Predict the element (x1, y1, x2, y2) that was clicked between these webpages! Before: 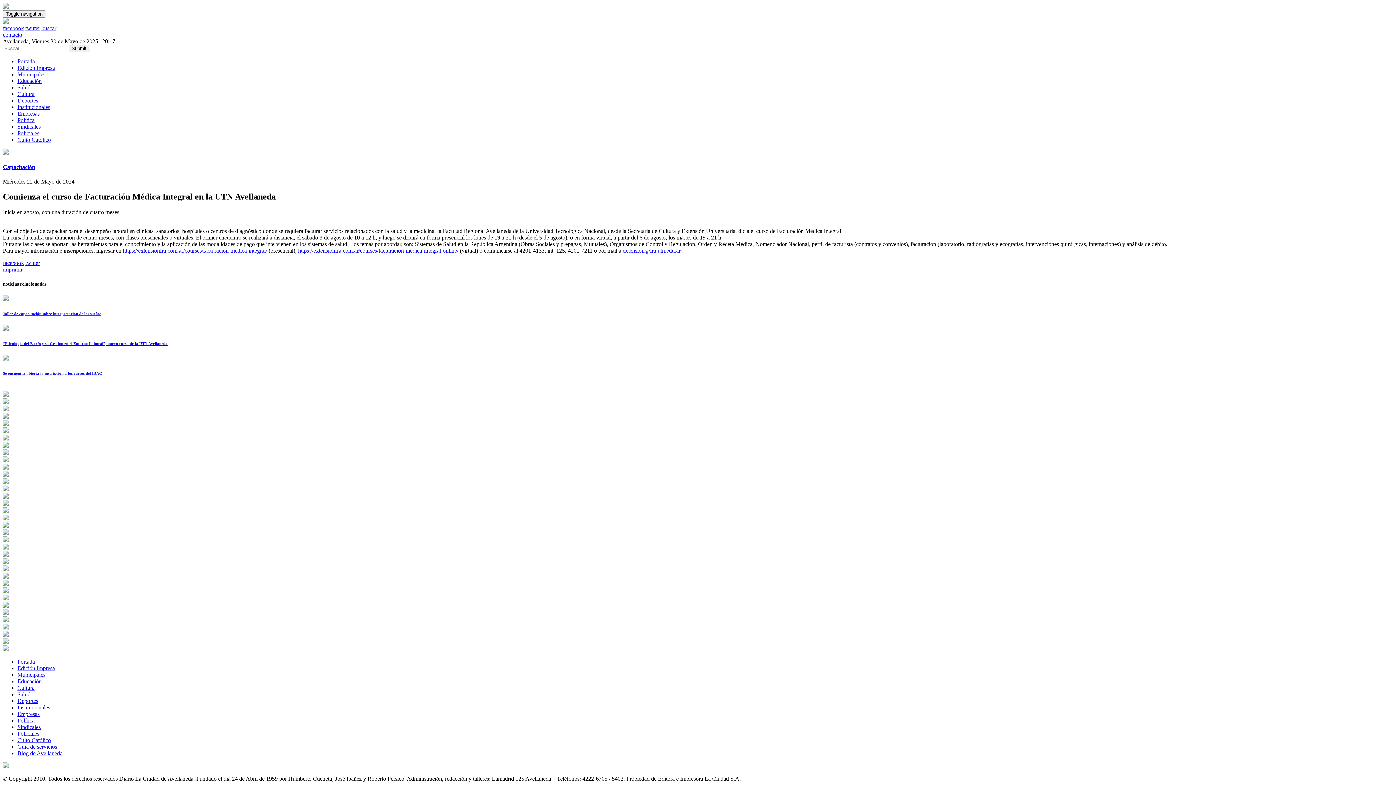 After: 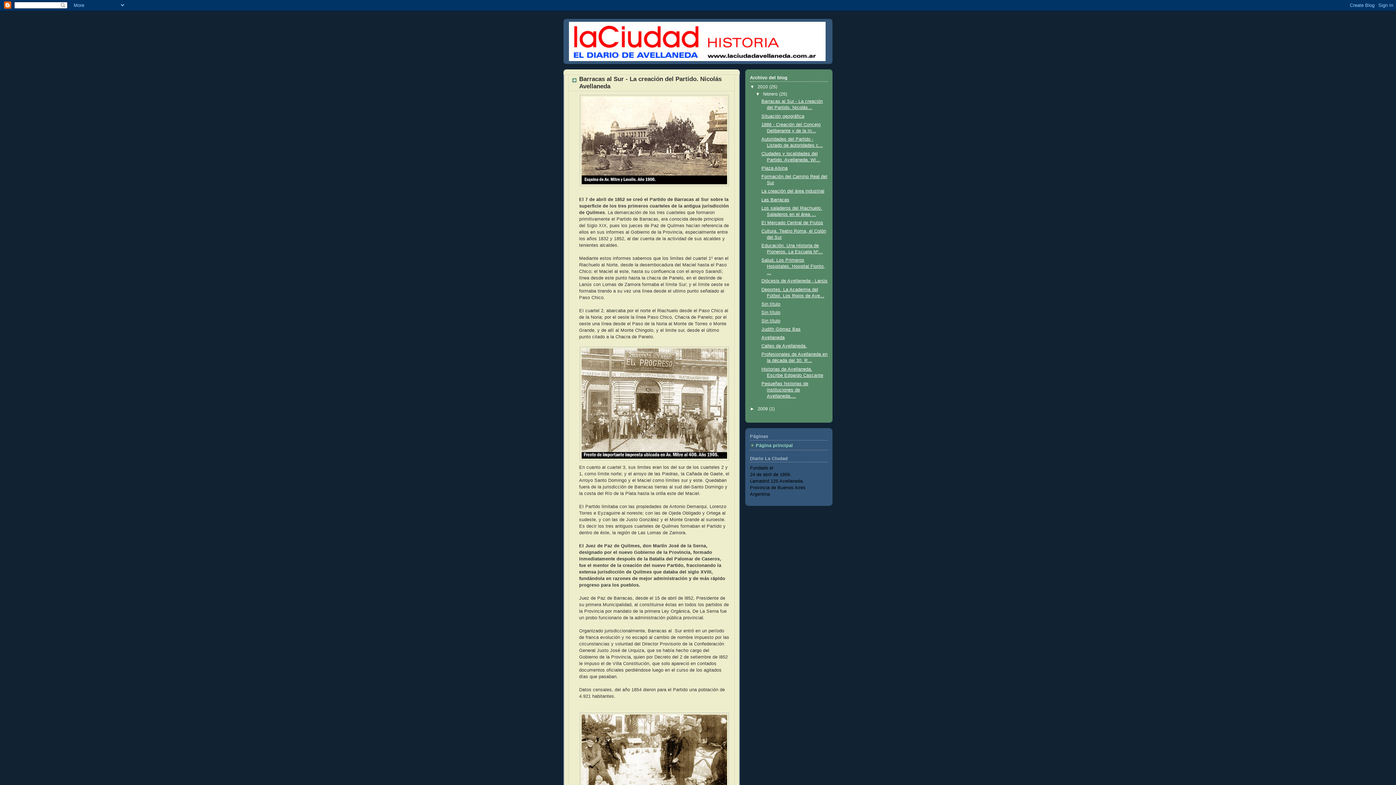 Action: bbox: (2, 646, 8, 652)